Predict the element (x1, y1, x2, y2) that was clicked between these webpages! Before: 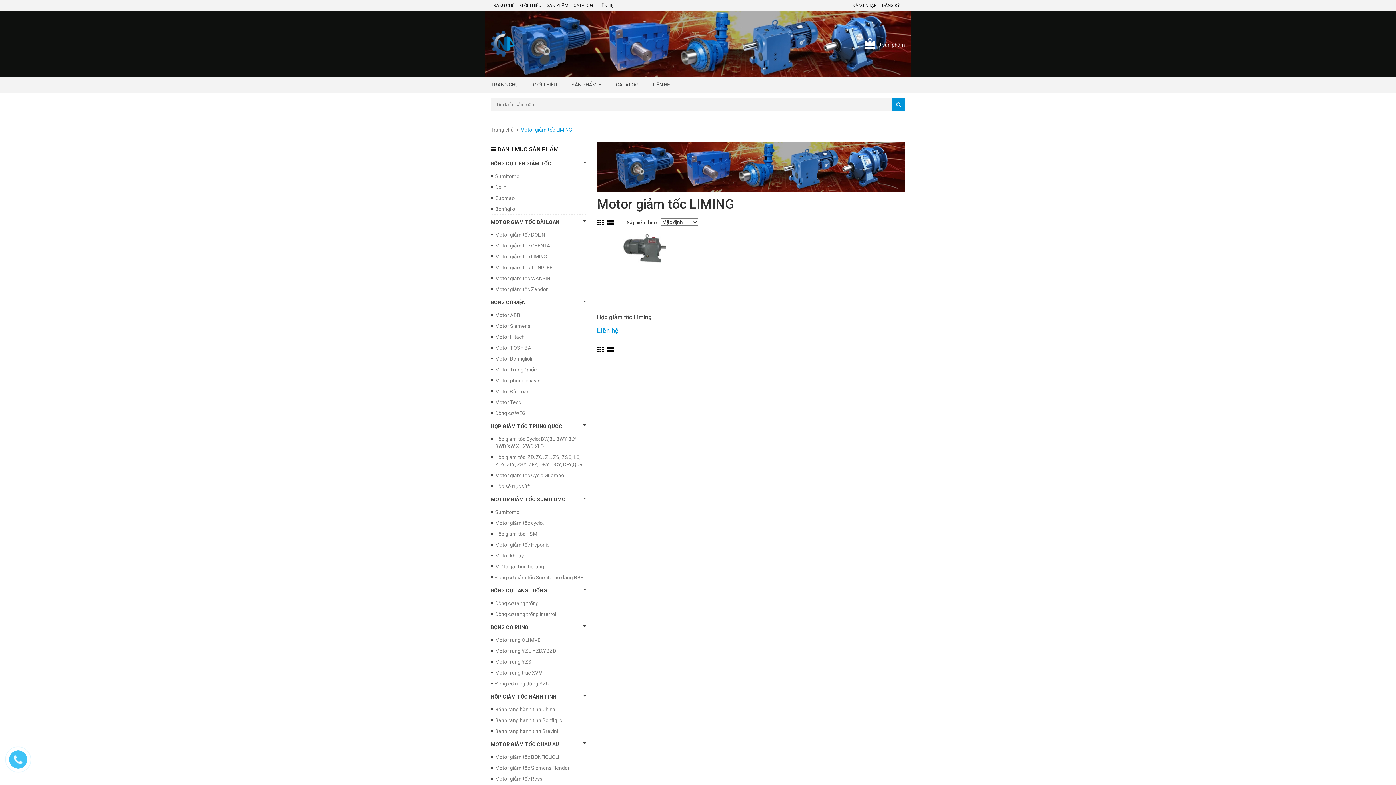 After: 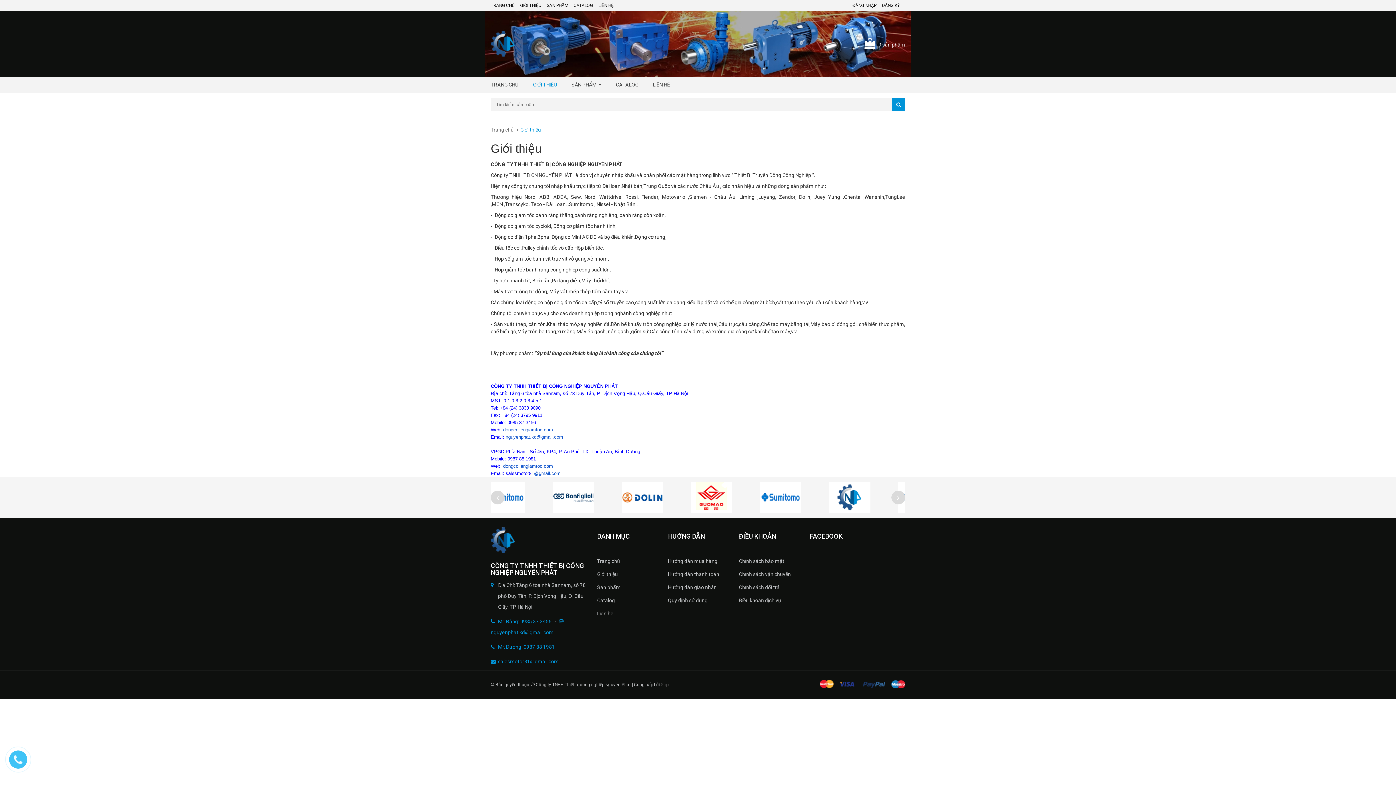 Action: bbox: (520, 0, 546, 10) label: GIỚI THIỆU